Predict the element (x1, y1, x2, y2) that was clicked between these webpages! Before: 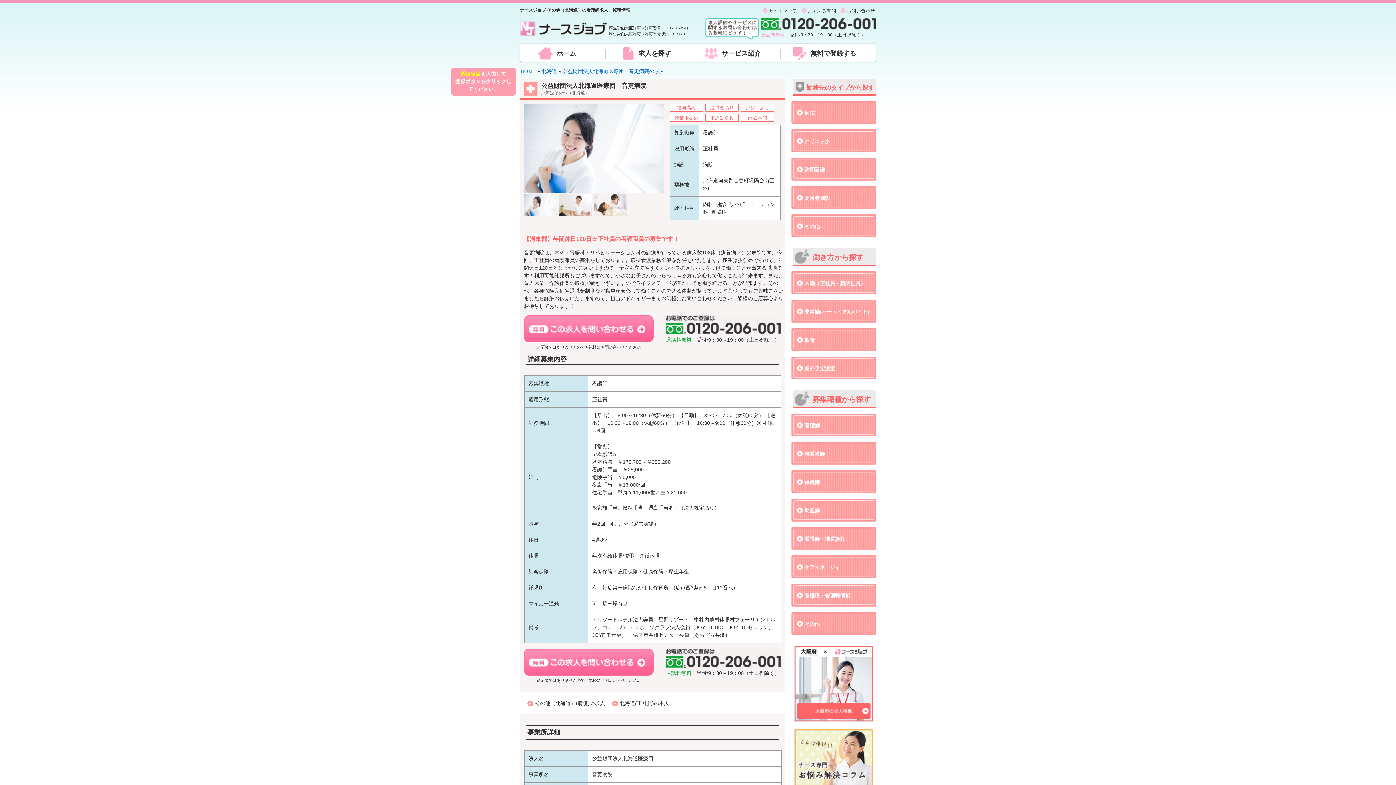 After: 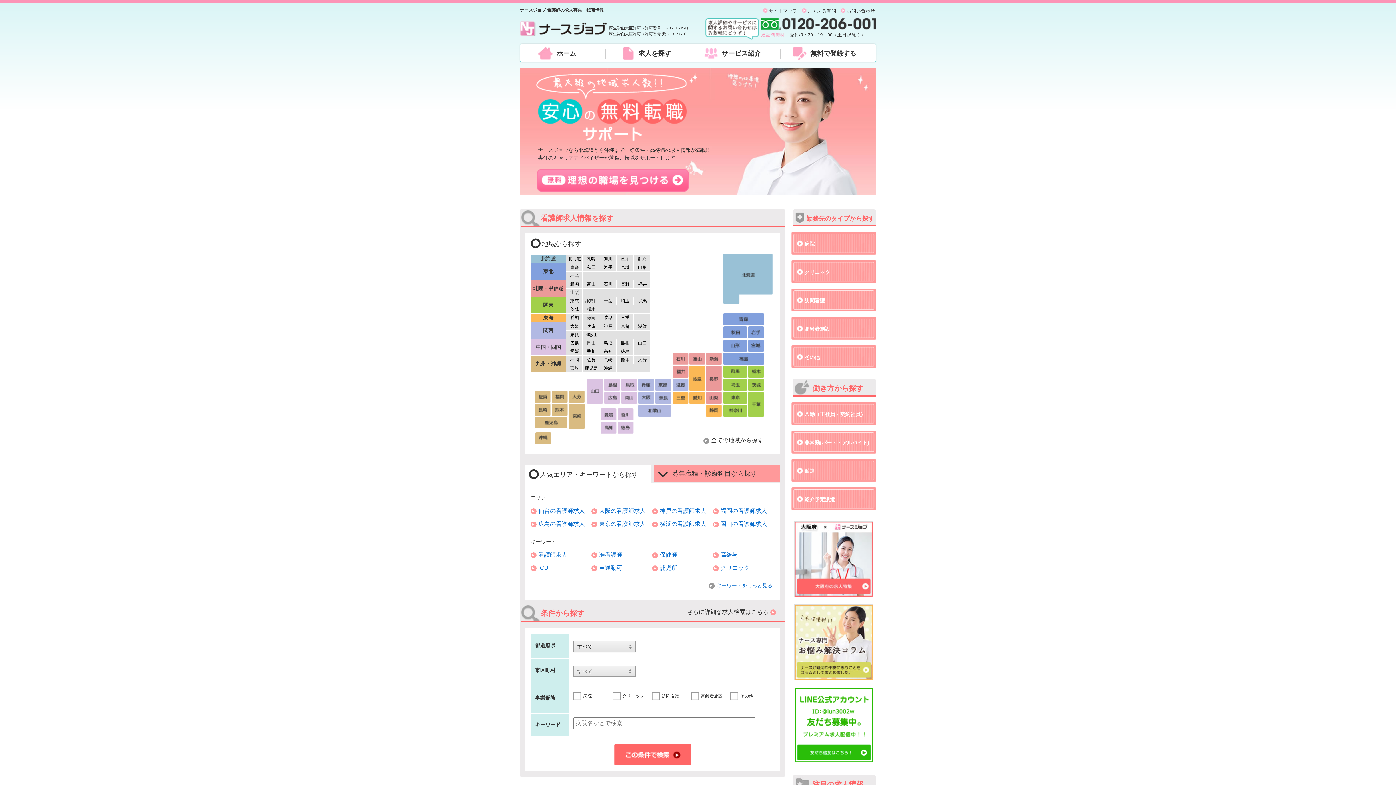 Action: bbox: (520, 20, 607, 37)